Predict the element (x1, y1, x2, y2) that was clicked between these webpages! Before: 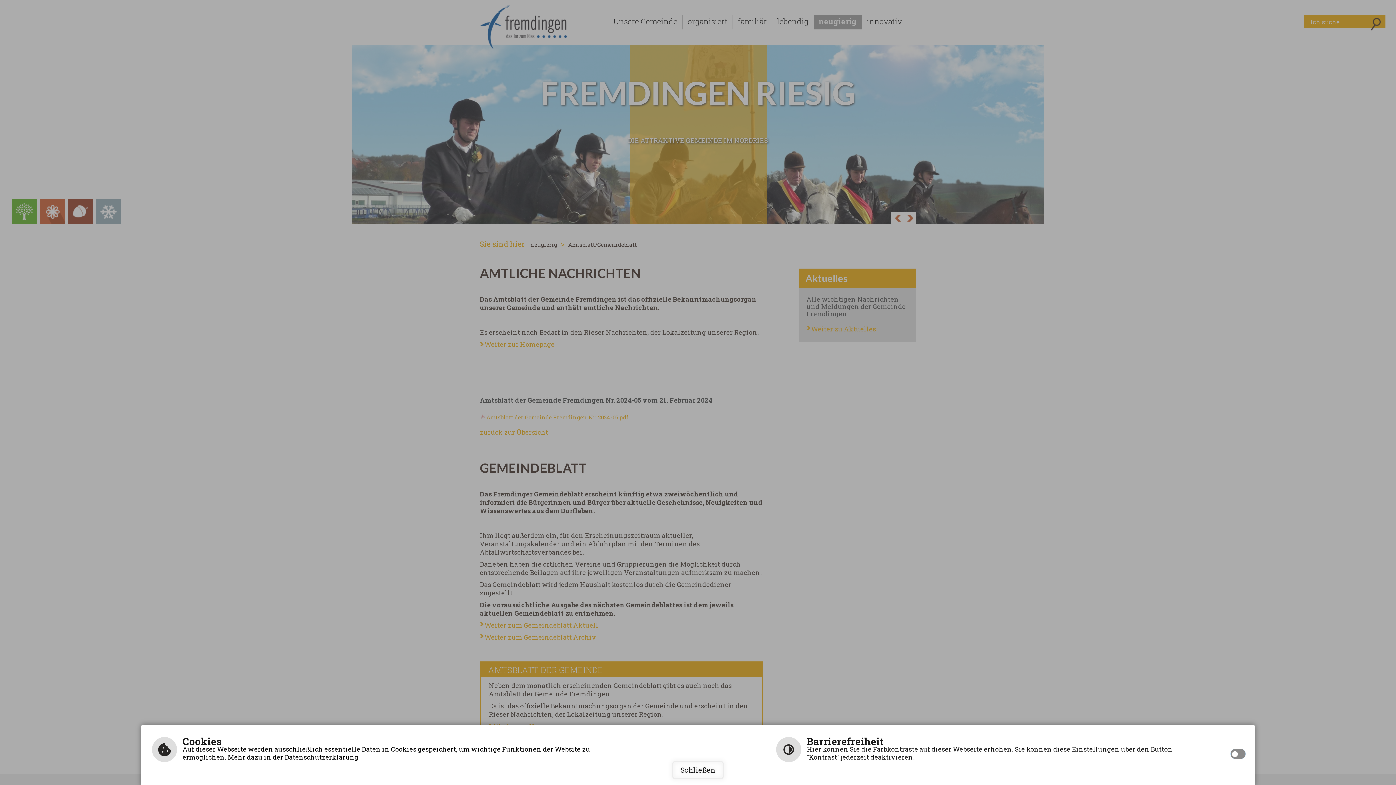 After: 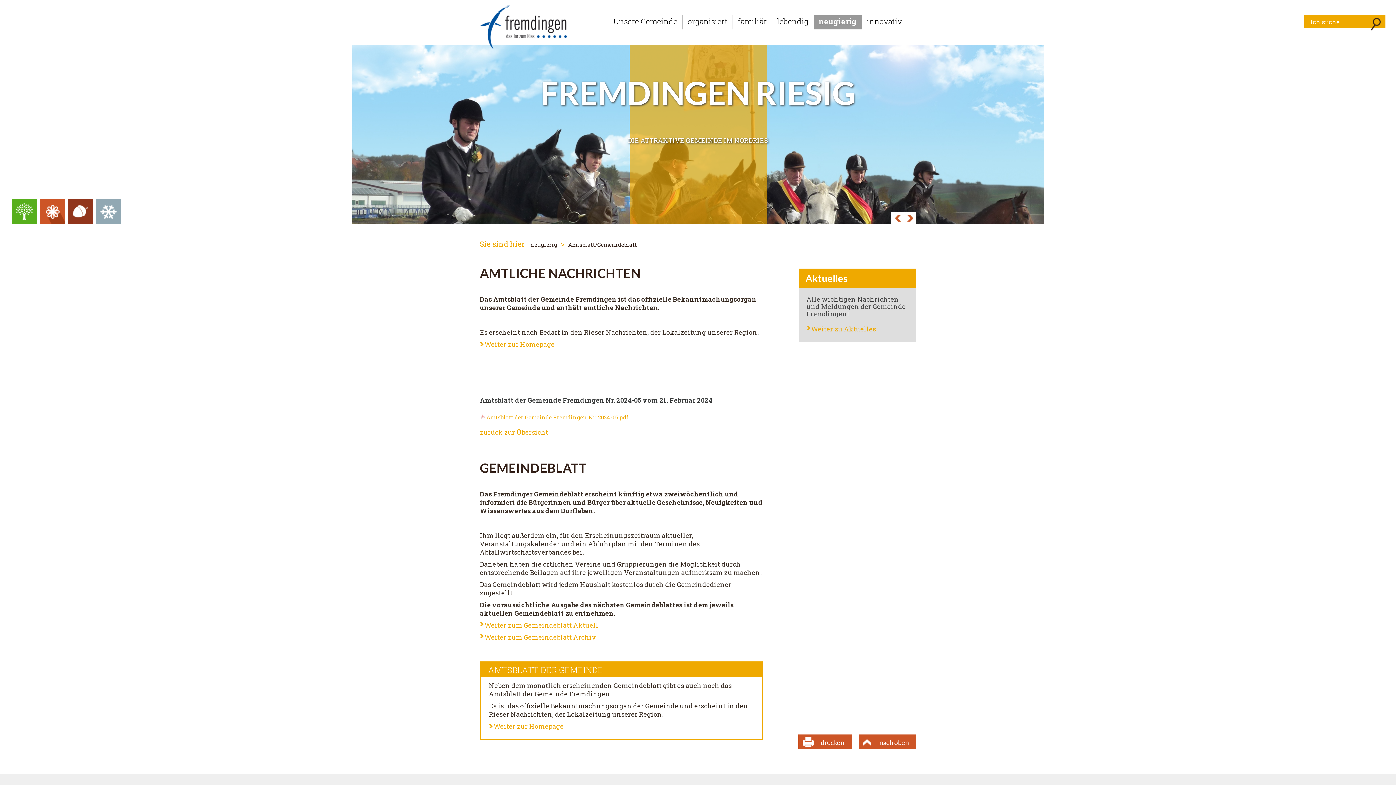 Action: label: Schließen bbox: (672, 761, 724, 779)